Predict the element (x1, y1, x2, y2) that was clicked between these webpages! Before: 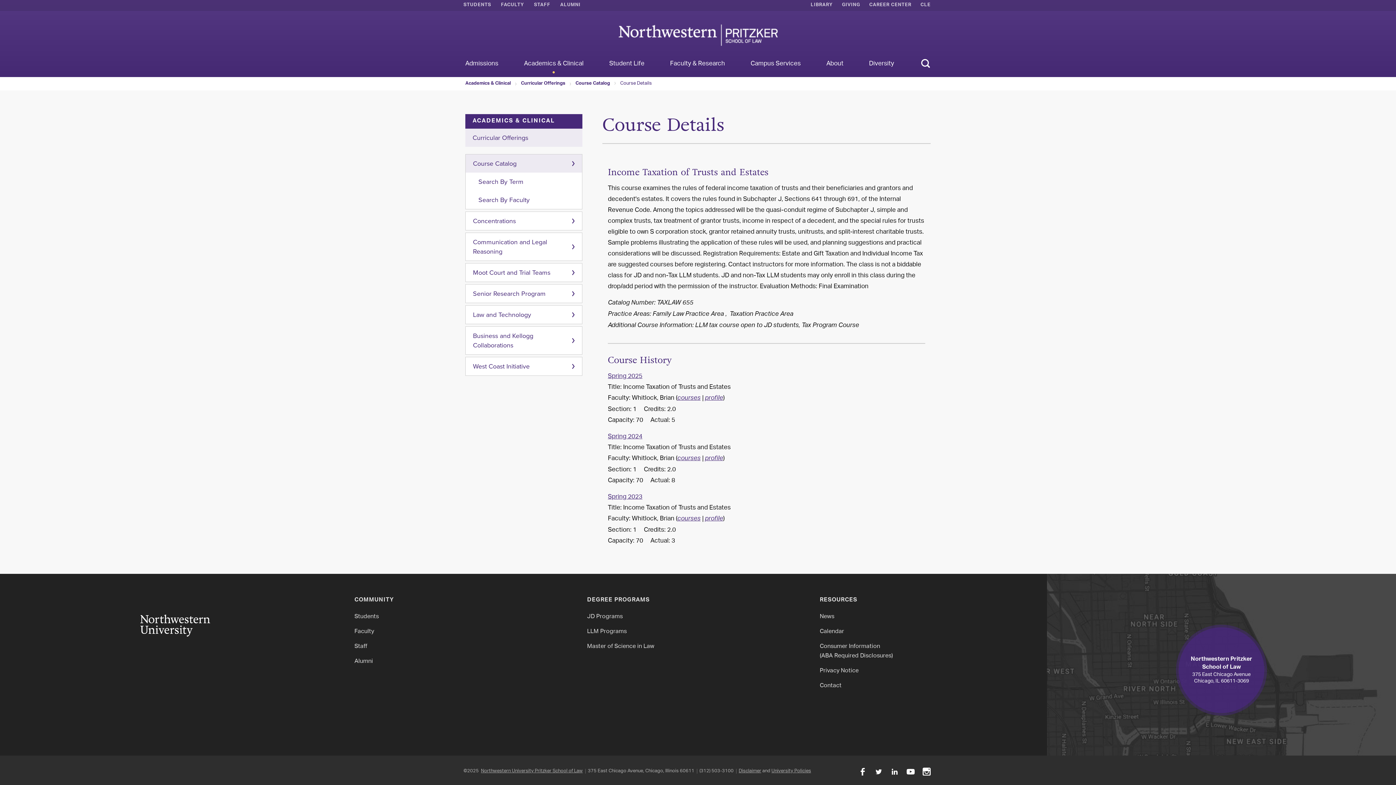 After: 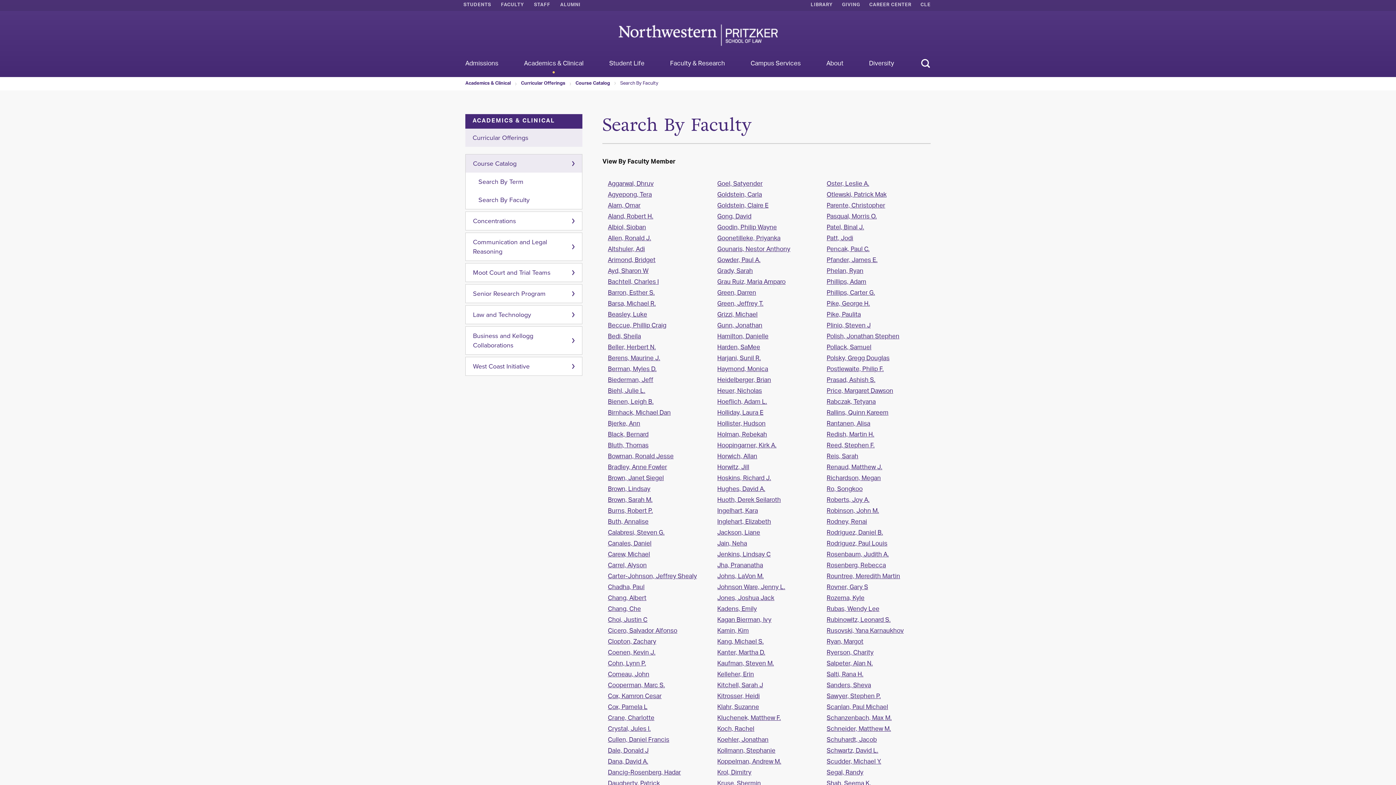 Action: label: Search By Faculty bbox: (465, 190, 582, 209)